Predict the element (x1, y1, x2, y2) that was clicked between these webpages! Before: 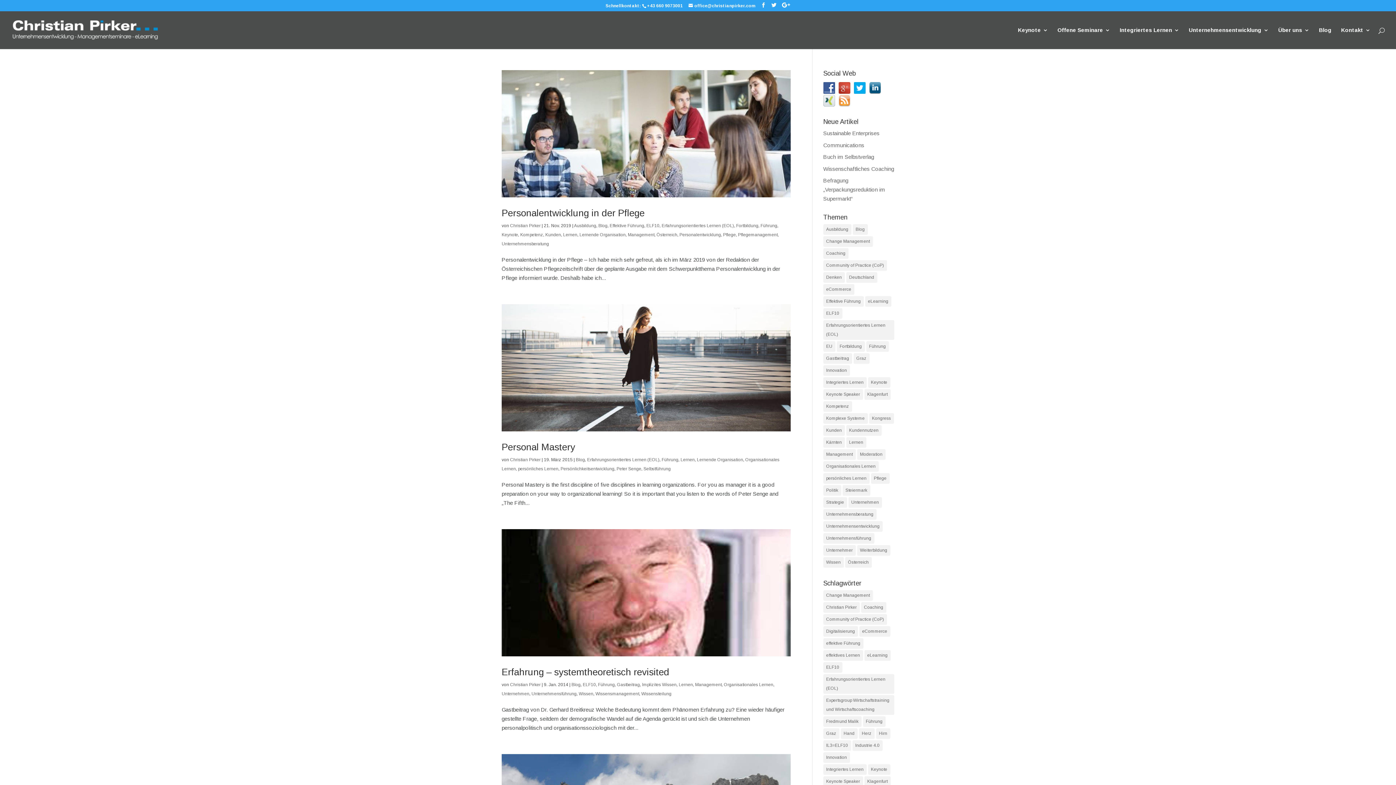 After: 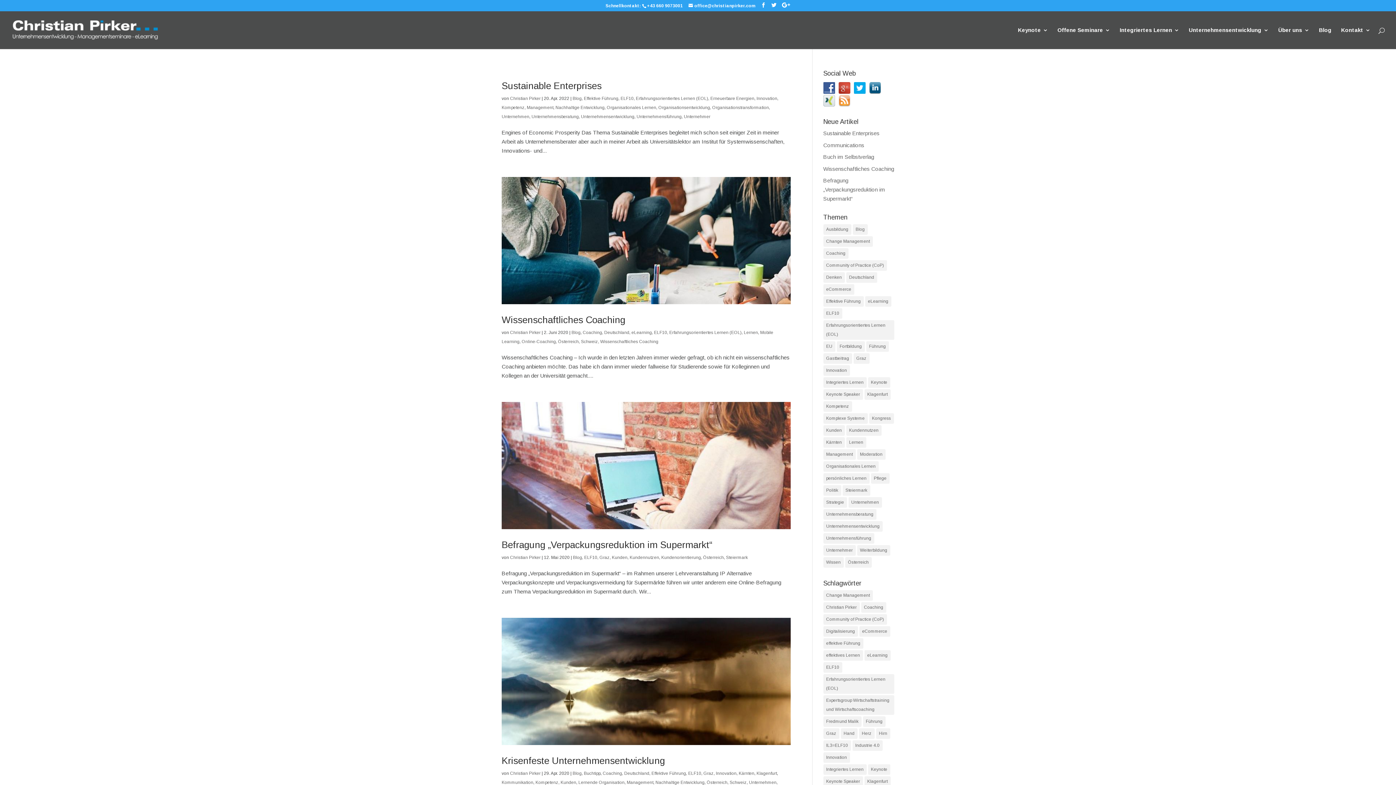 Action: label: ELF10 (82 Einträge) bbox: (823, 308, 842, 318)